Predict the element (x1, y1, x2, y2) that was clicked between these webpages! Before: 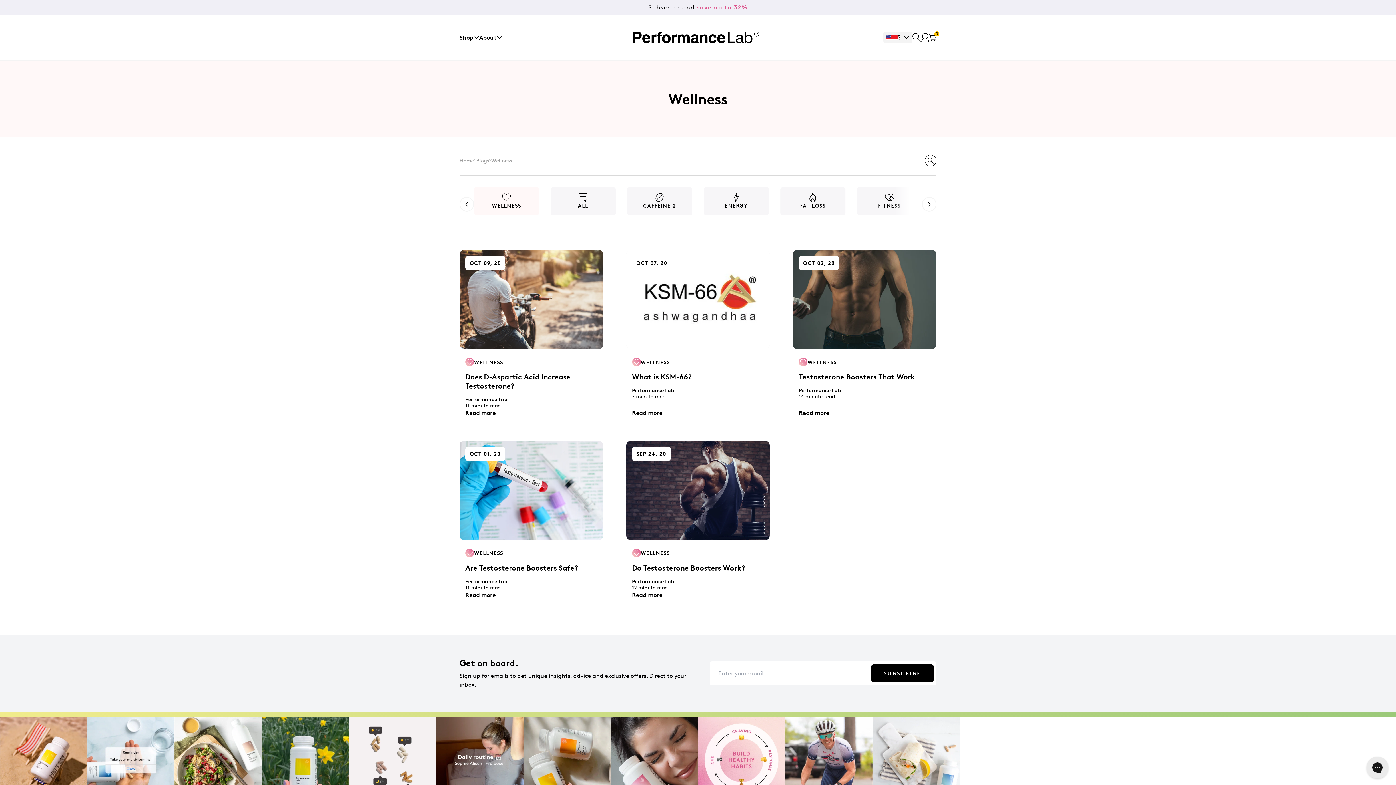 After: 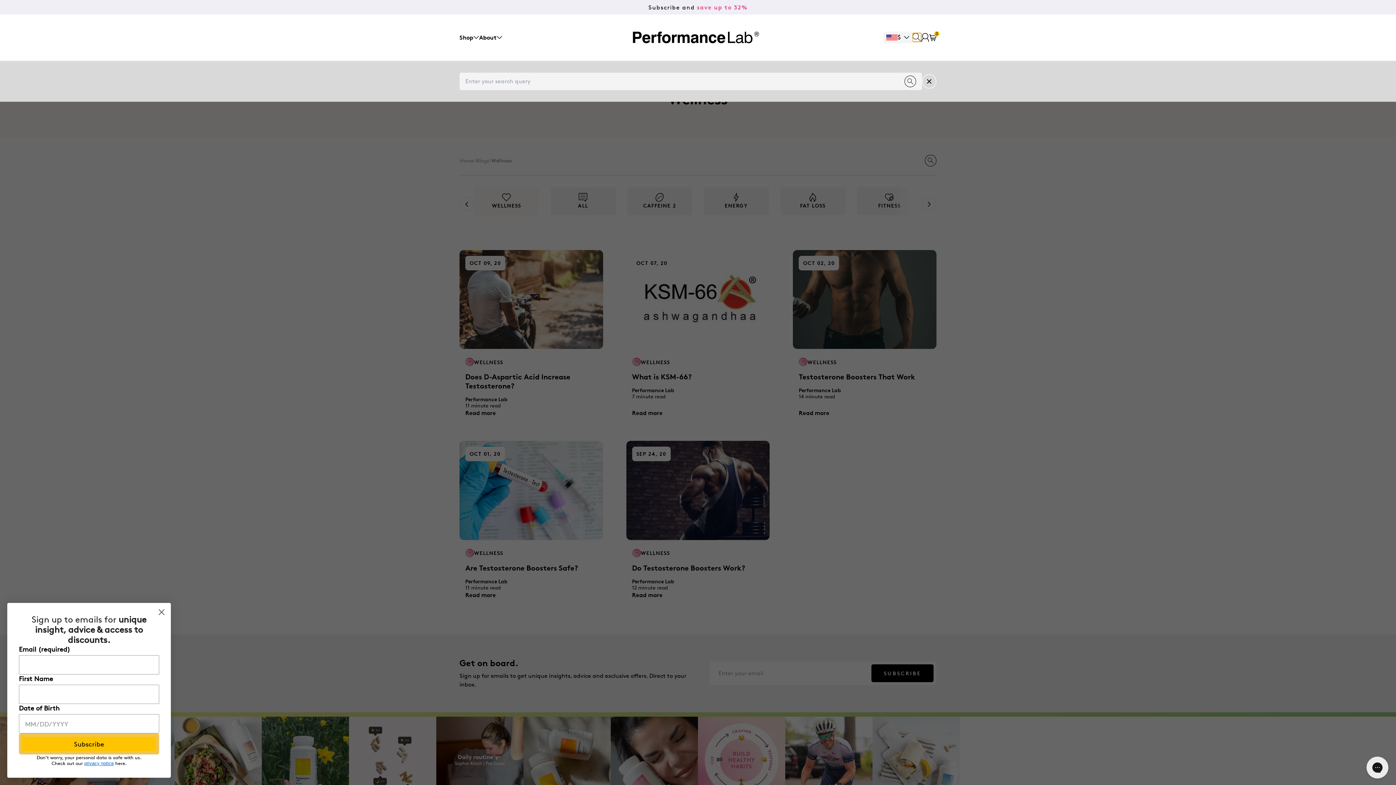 Action: bbox: (912, 33, 921, 41)